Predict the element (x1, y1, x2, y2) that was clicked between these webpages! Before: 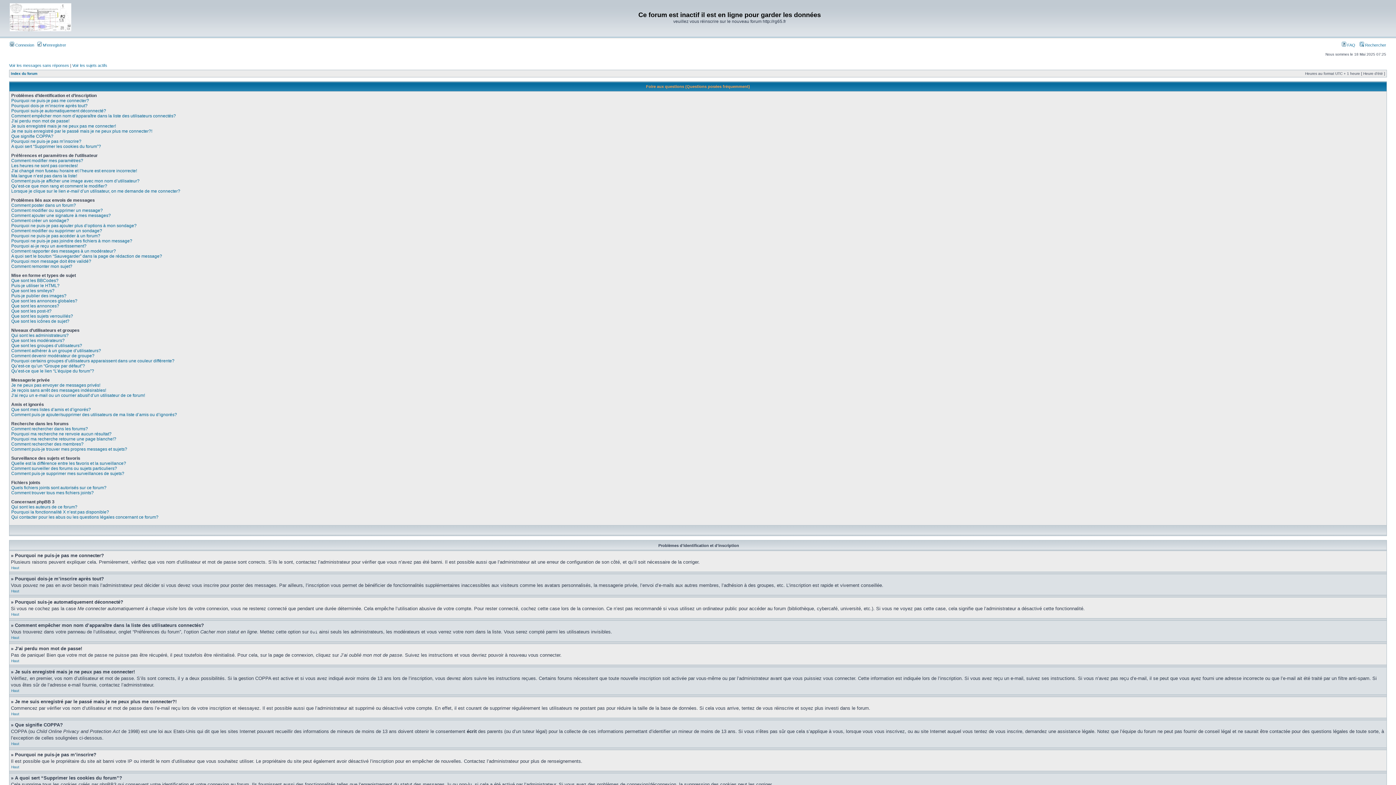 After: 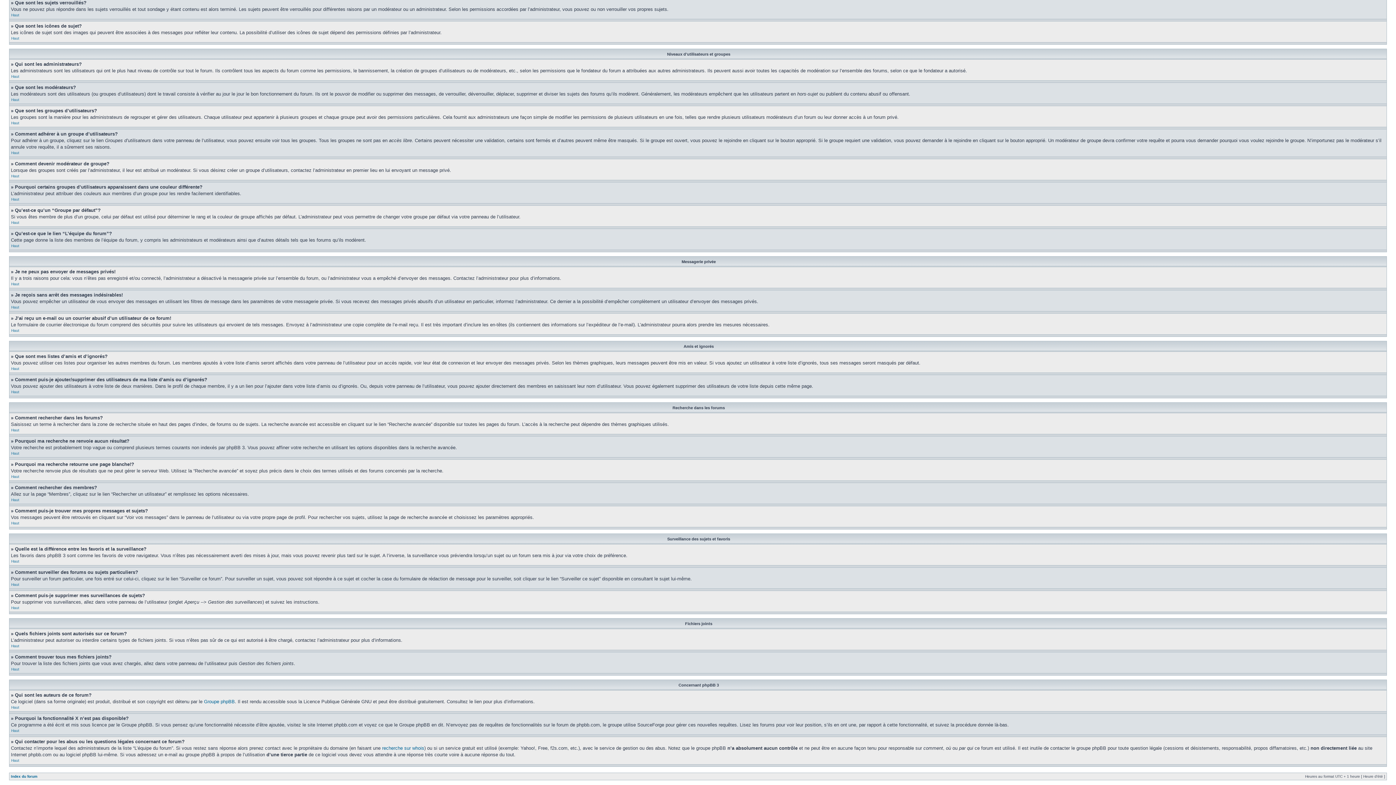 Action: bbox: (11, 313, 73, 318) label: Que sont les sujets verrouillés?